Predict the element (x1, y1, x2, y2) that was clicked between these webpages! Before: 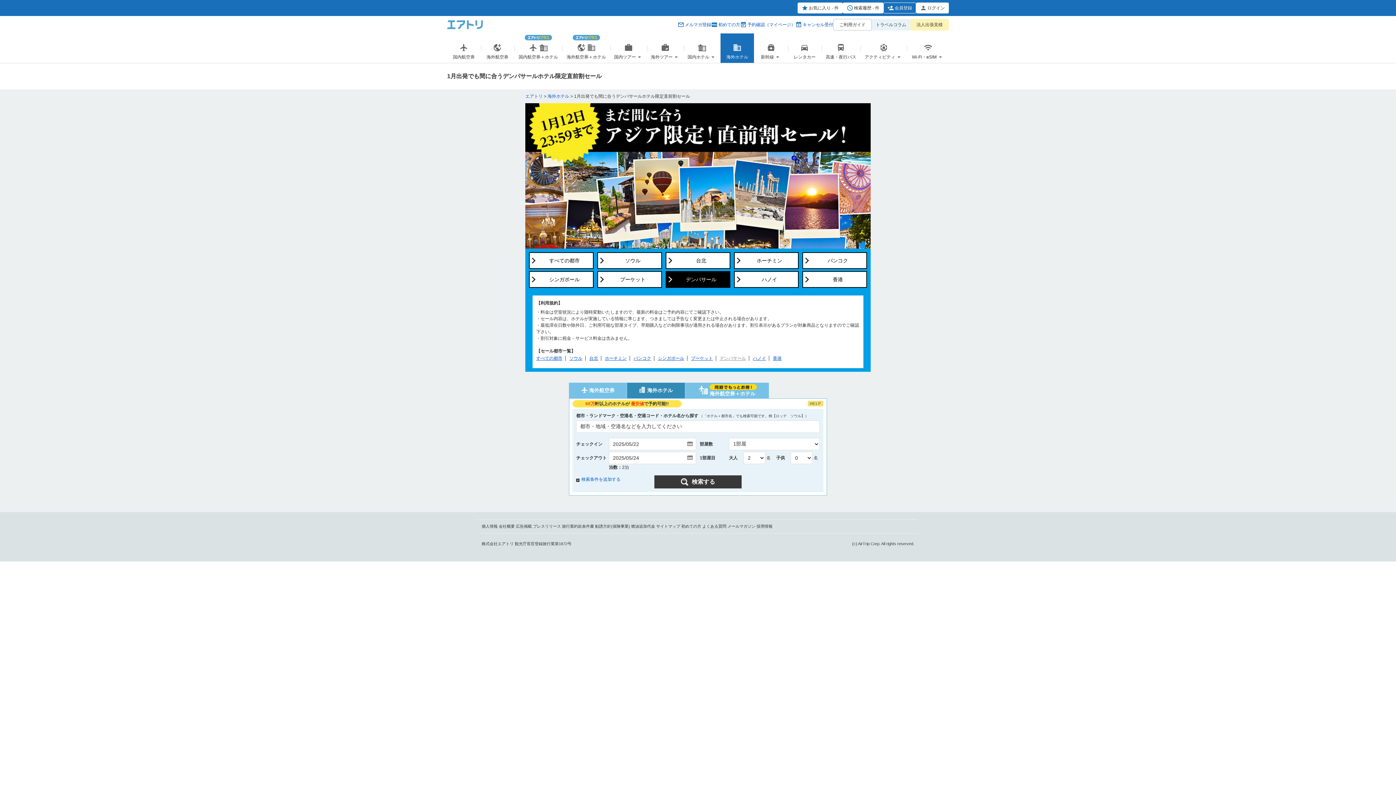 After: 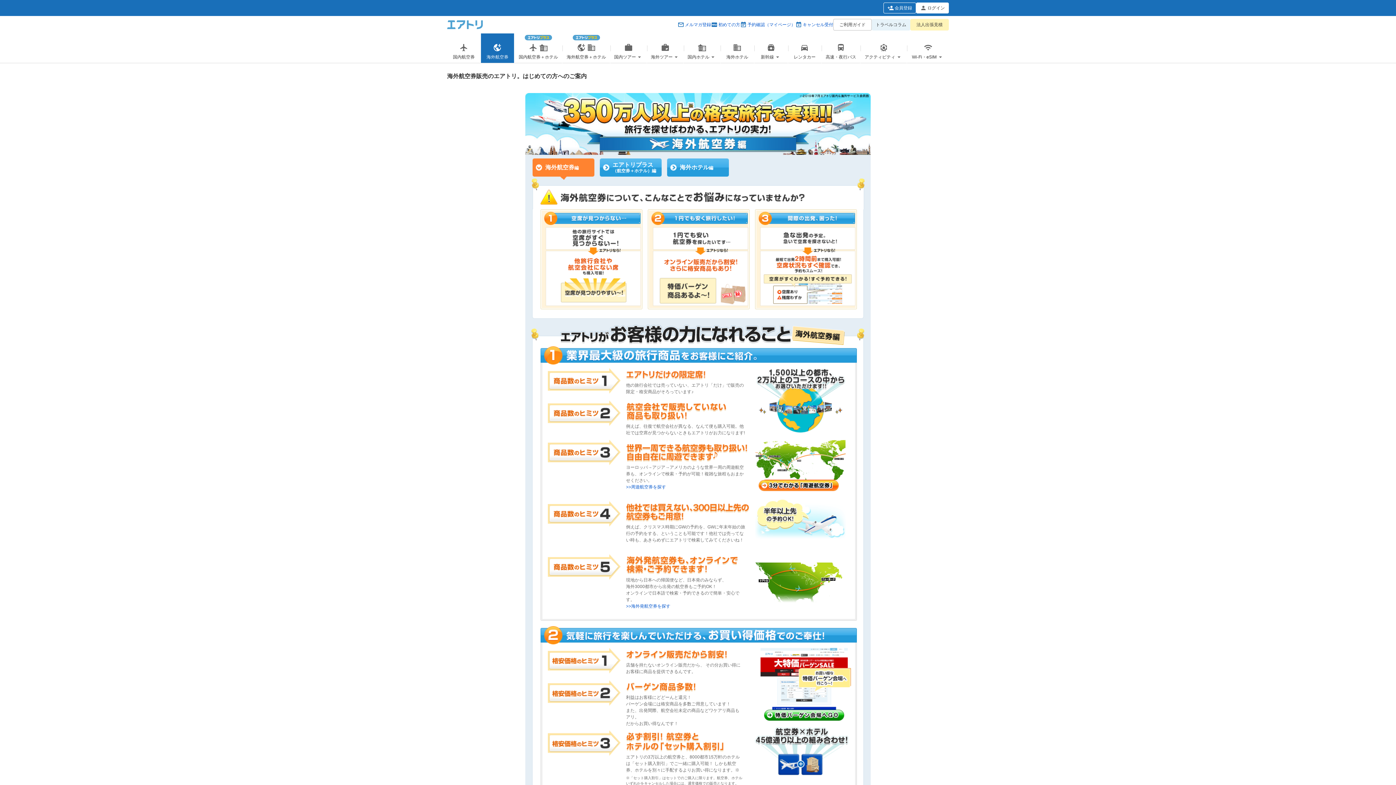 Action: bbox: (711, 21, 740, 27) label: 初めての方